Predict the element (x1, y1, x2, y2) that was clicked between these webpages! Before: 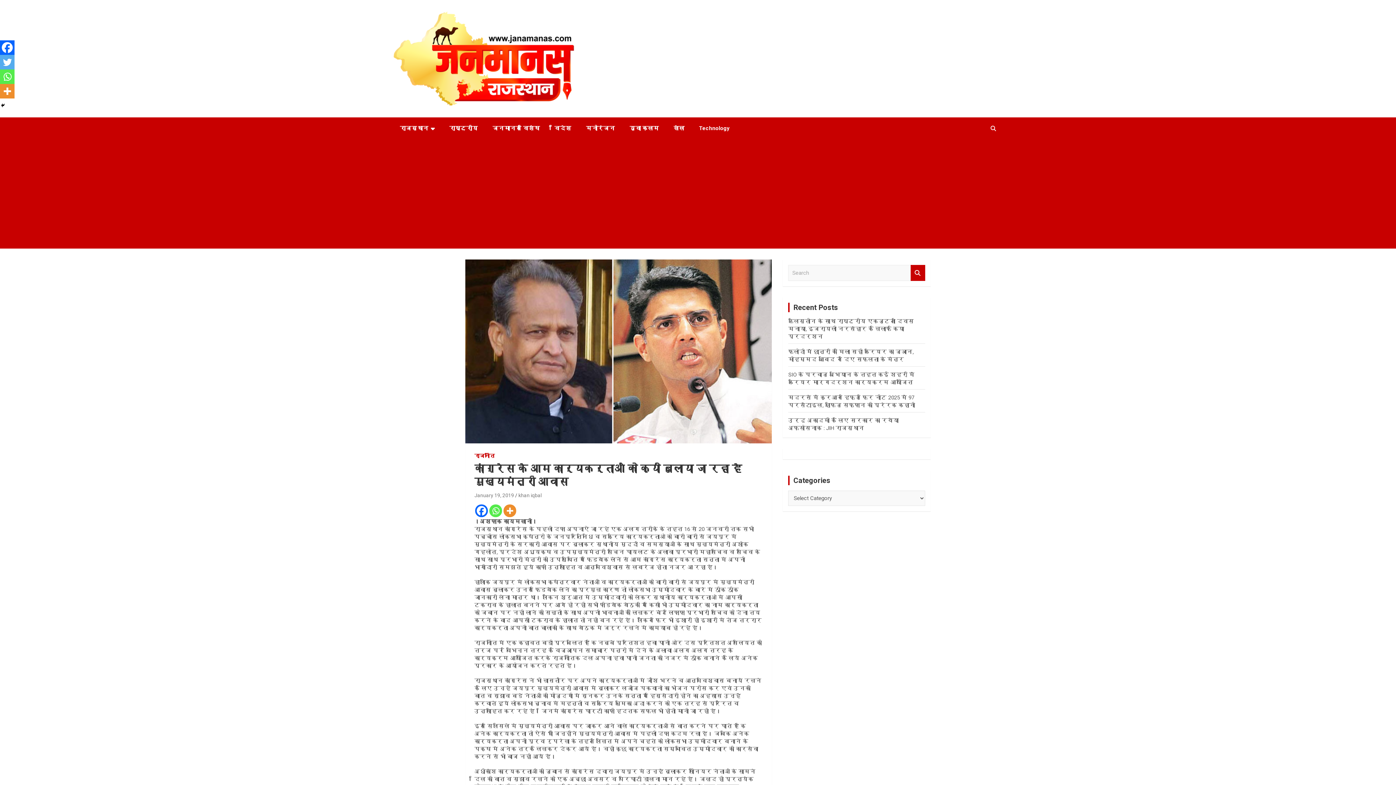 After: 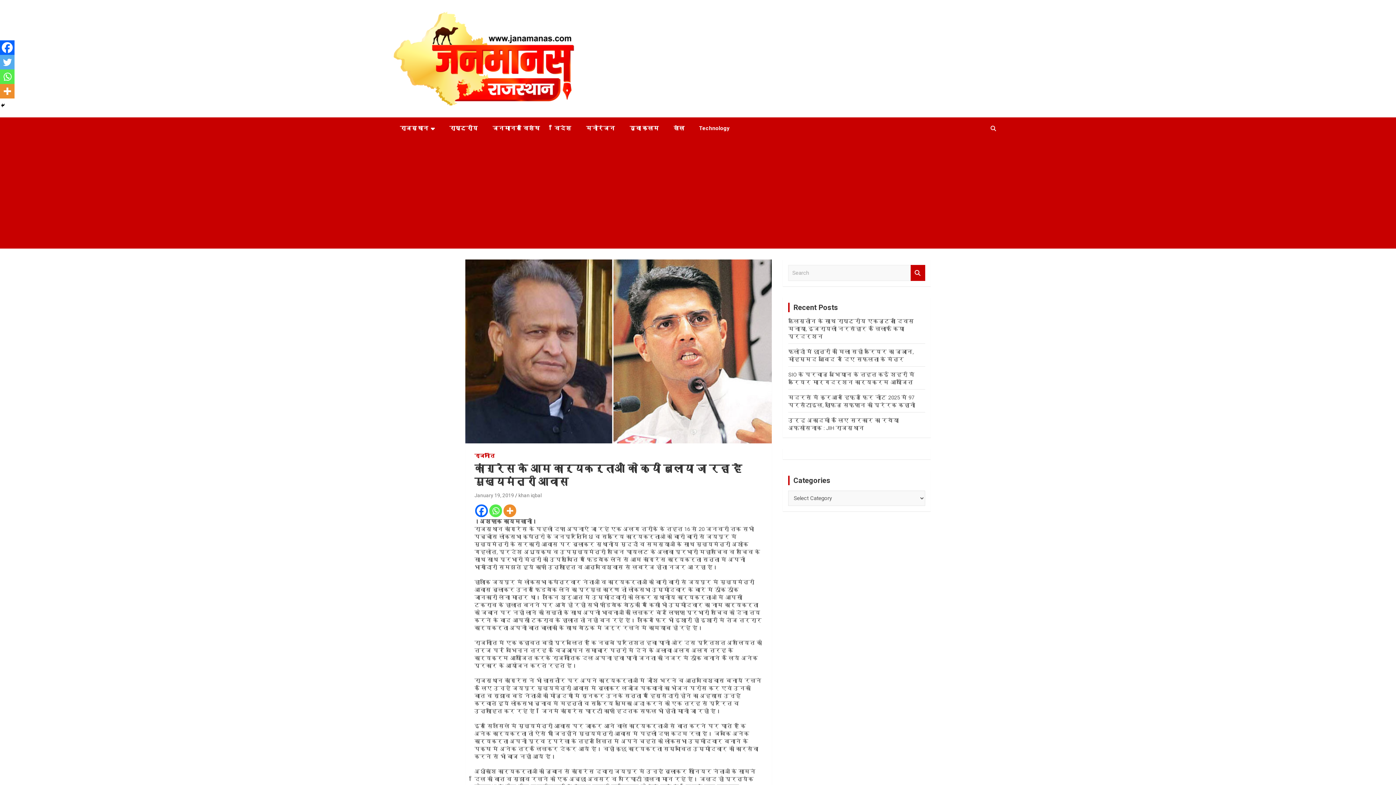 Action: bbox: (0, 69, 14, 84) label: Whatsapp